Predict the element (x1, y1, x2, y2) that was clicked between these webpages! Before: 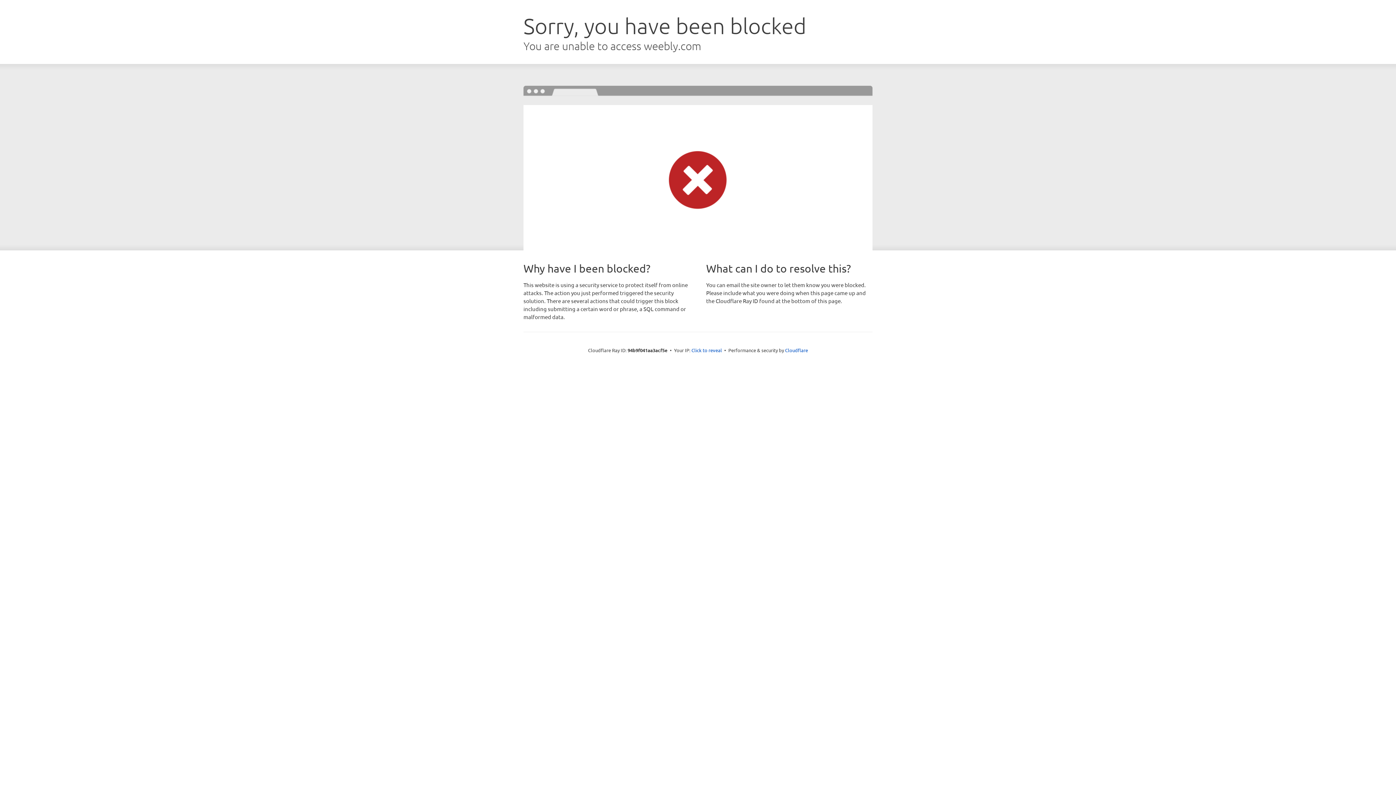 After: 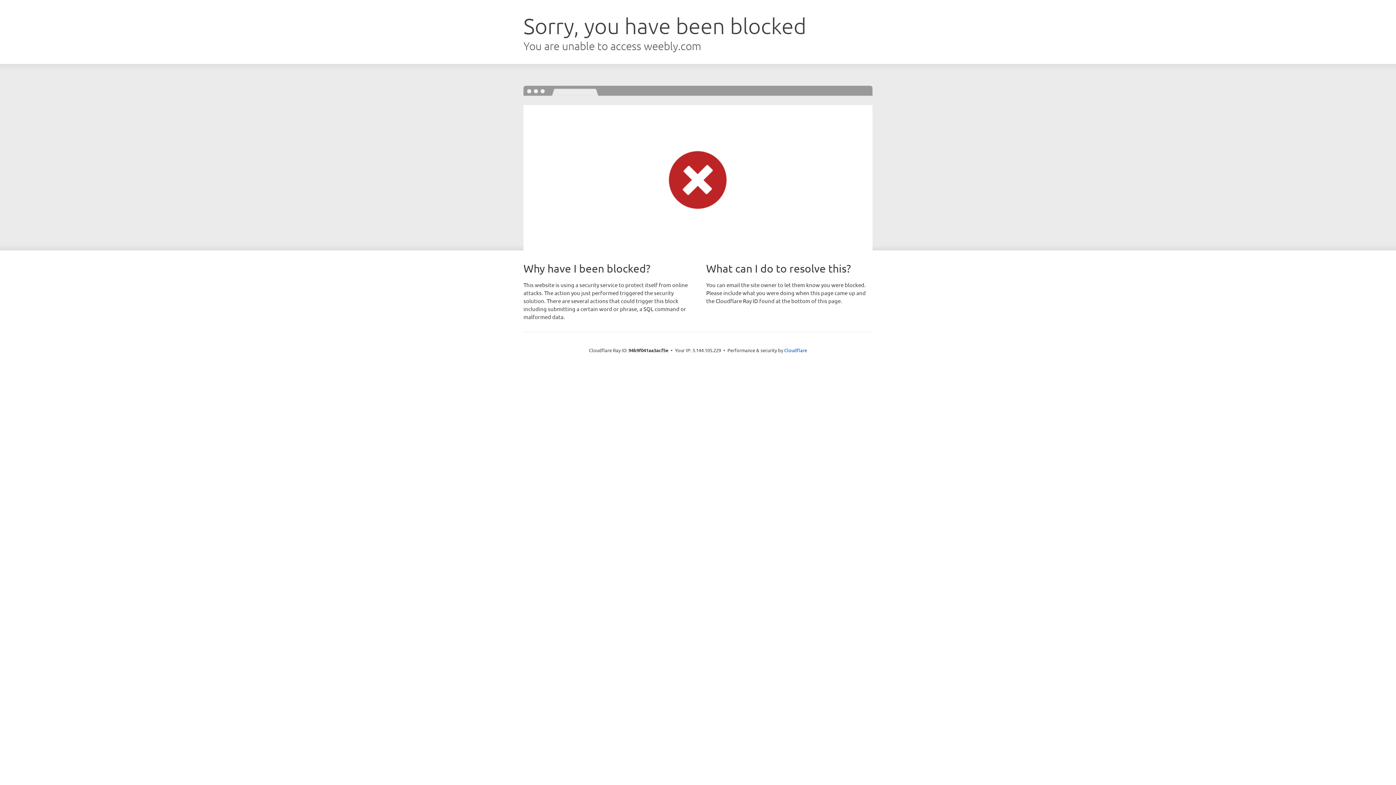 Action: bbox: (691, 346, 722, 353) label: Click to reveal